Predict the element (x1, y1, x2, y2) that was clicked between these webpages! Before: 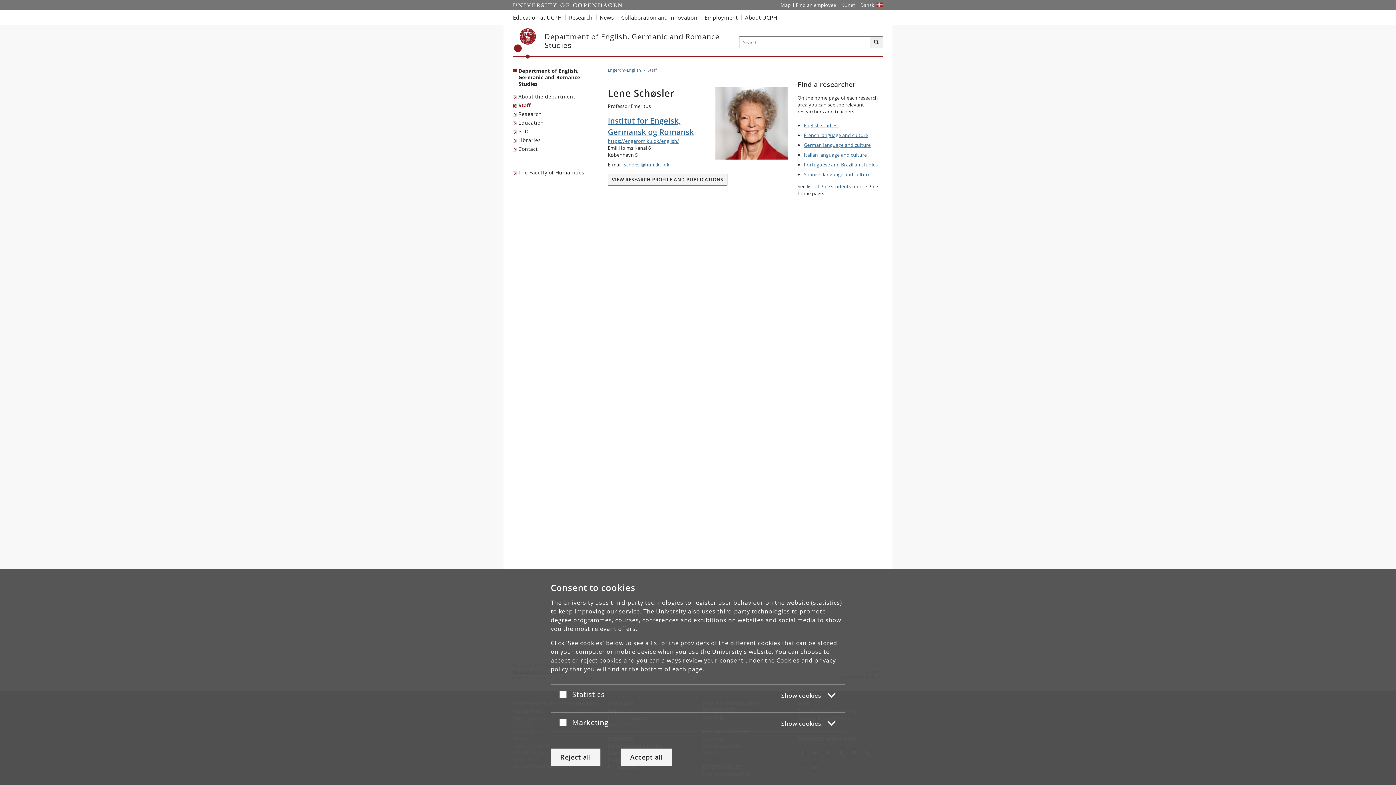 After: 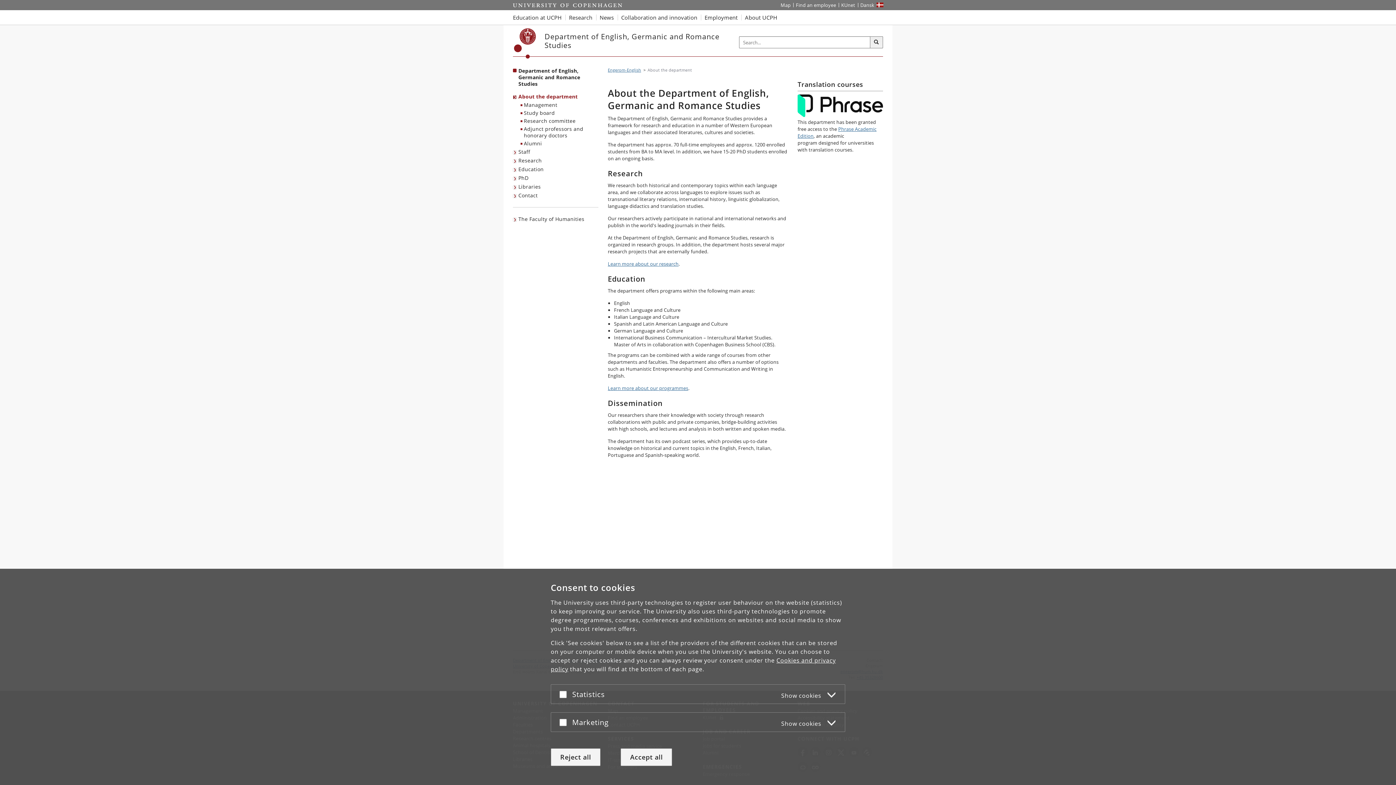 Action: bbox: (513, 92, 577, 101) label: About the department